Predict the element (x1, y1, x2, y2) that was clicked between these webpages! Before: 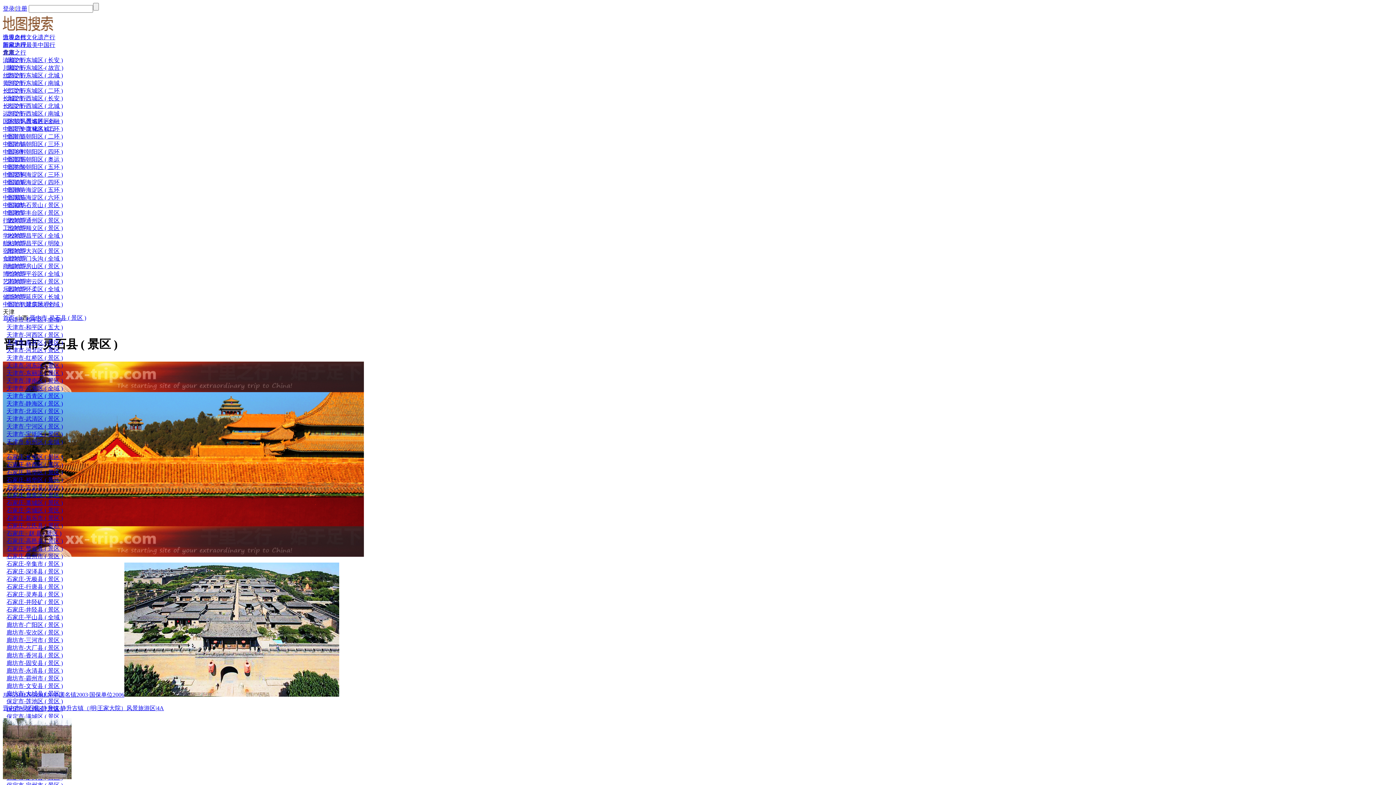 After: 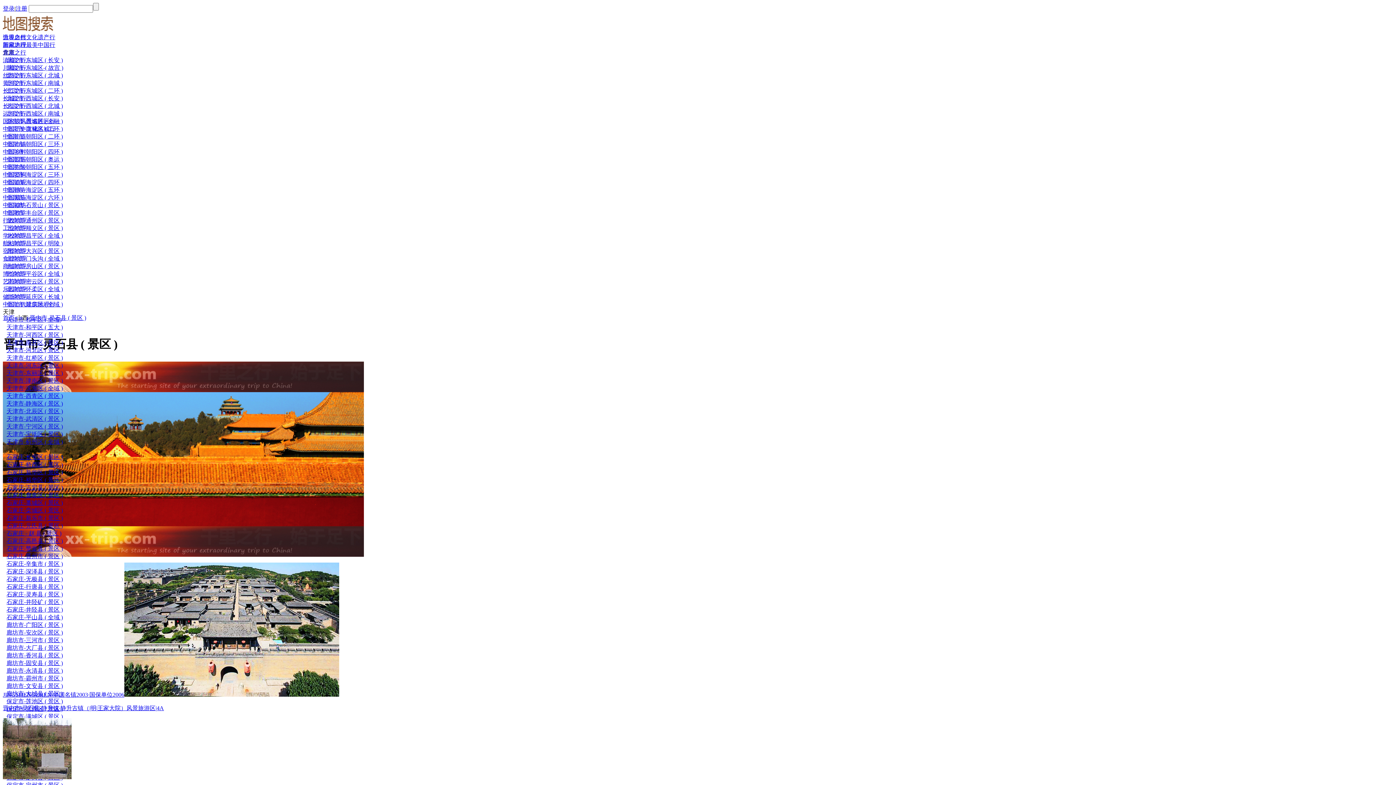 Action: bbox: (2, 28, 53, 34)